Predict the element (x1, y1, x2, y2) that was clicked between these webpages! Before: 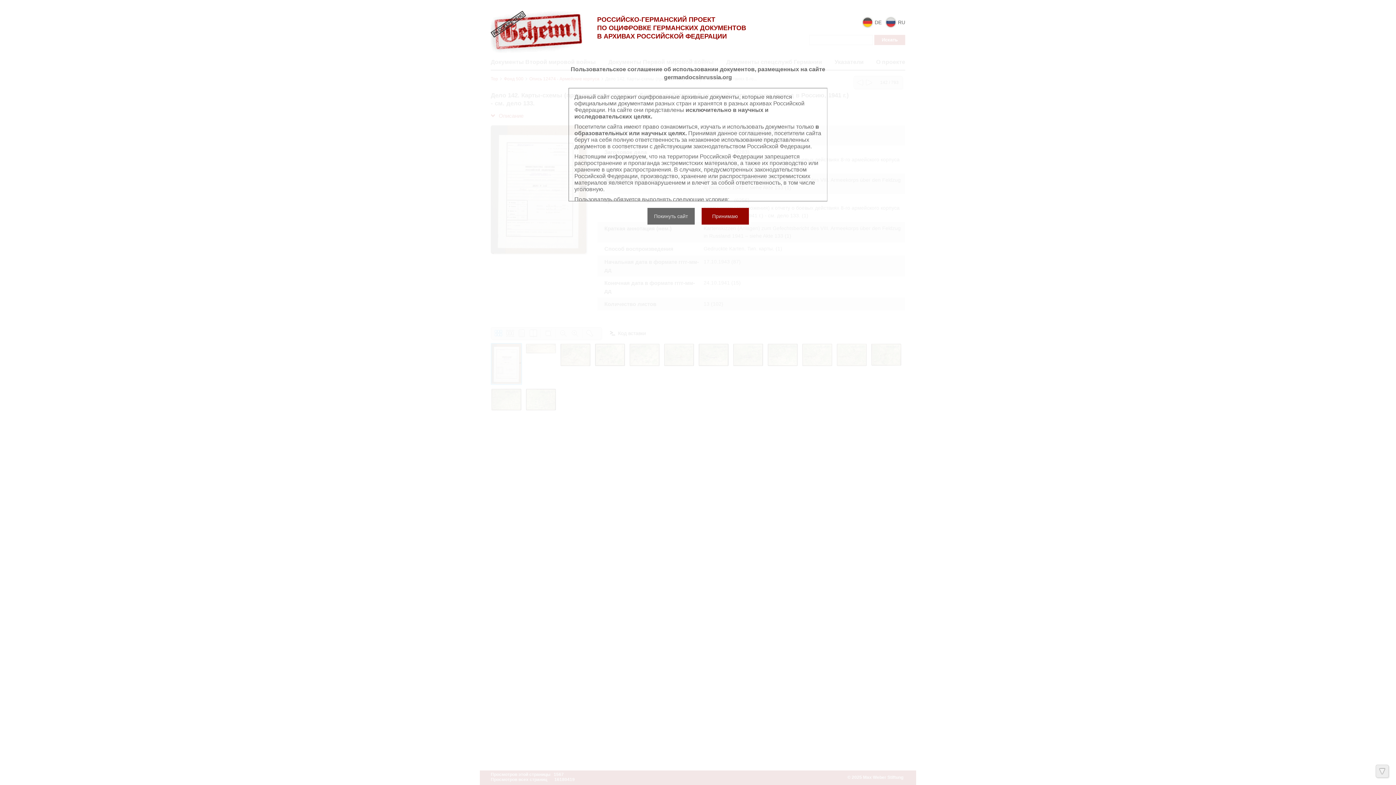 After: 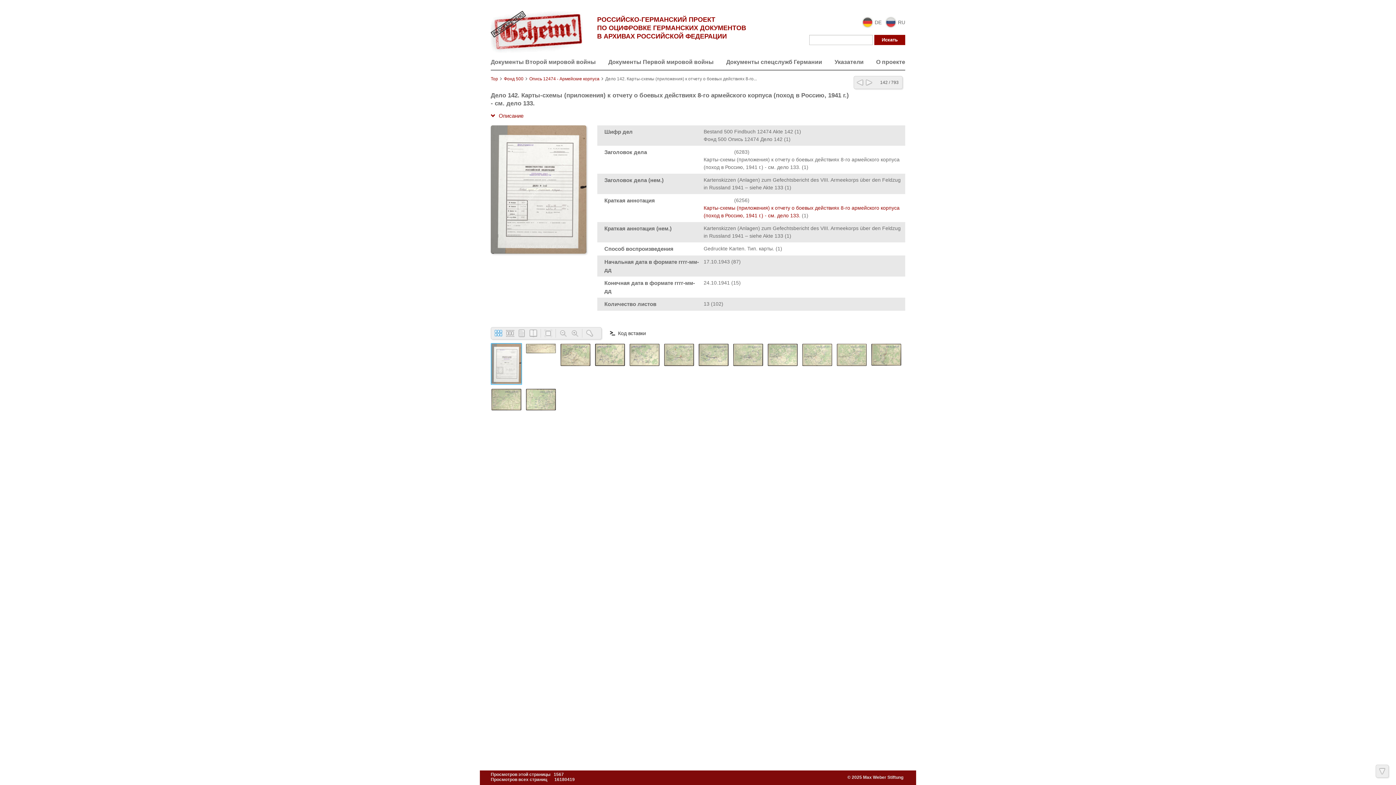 Action: bbox: (701, 208, 748, 224) label: Принимаю